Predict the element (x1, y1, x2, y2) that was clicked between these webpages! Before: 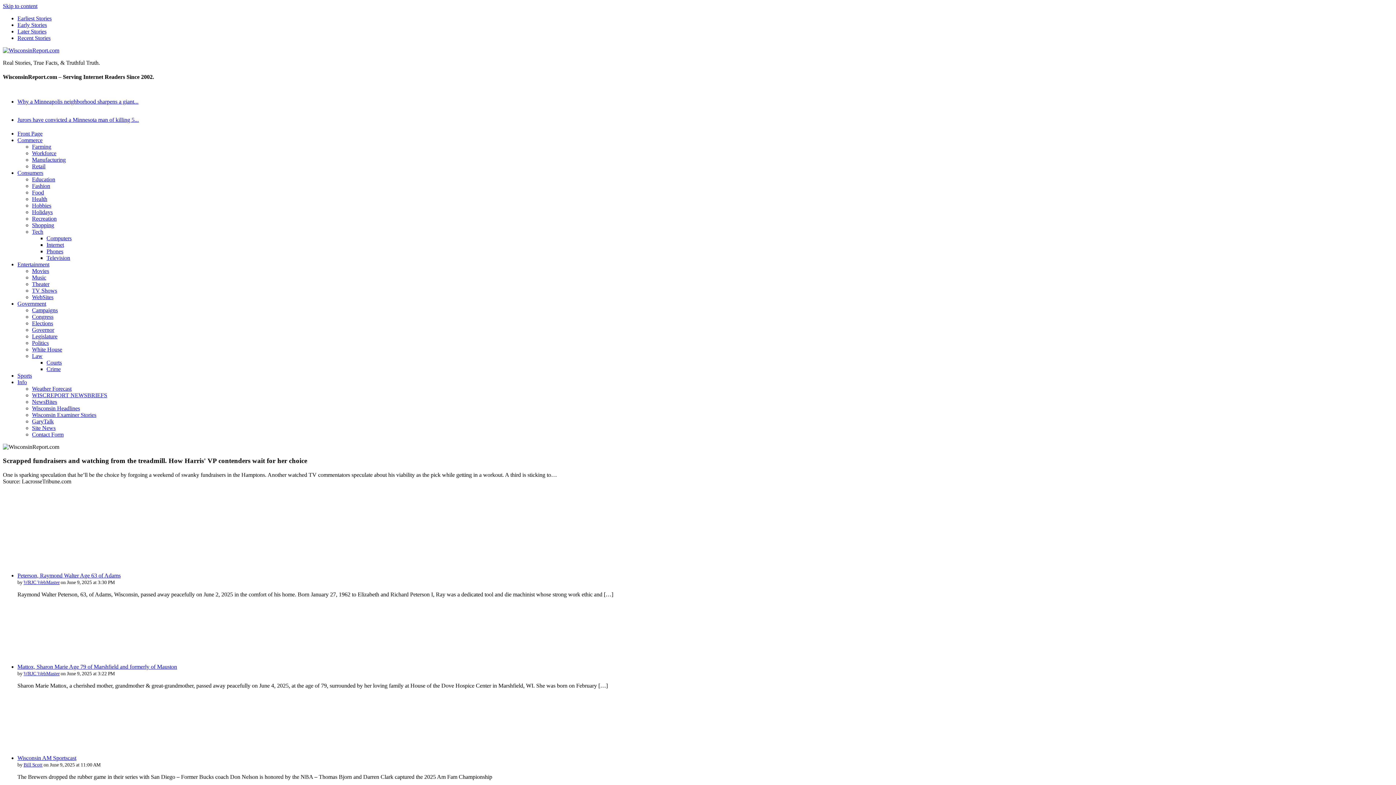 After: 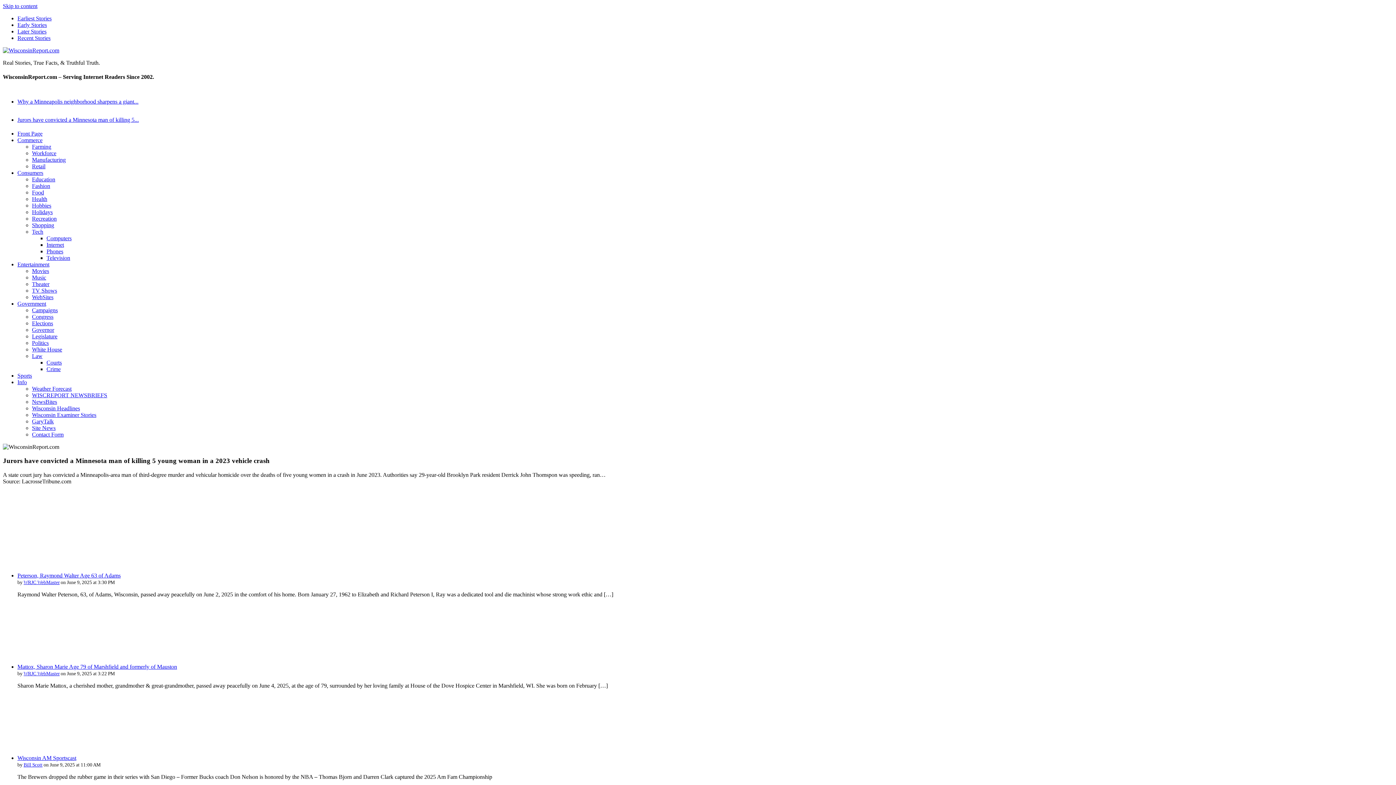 Action: label: Jurors have convicted a Minnesota man of killing 5... bbox: (17, 116, 138, 122)